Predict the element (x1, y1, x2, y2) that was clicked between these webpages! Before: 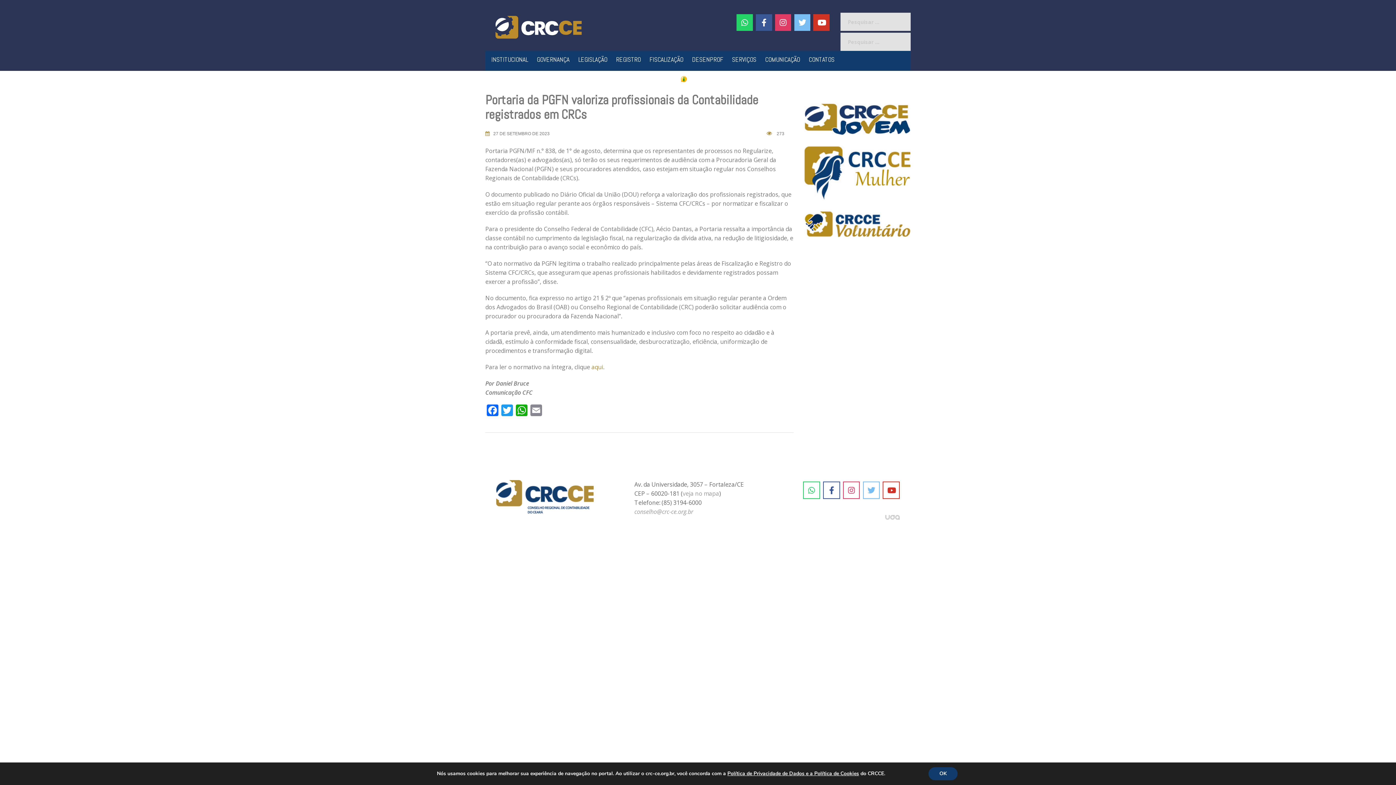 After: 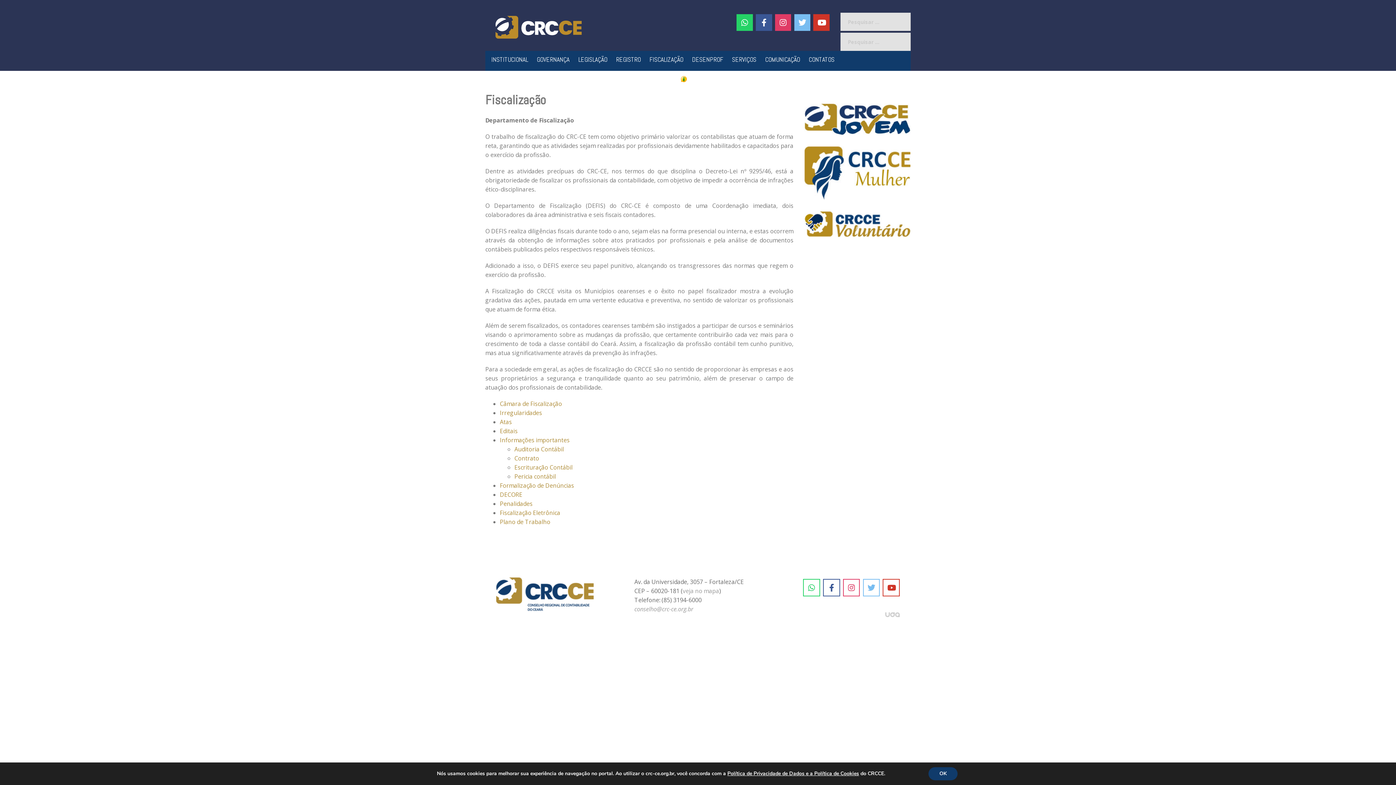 Action: bbox: (646, 50, 687, 68) label: FISCALIZAÇÃO